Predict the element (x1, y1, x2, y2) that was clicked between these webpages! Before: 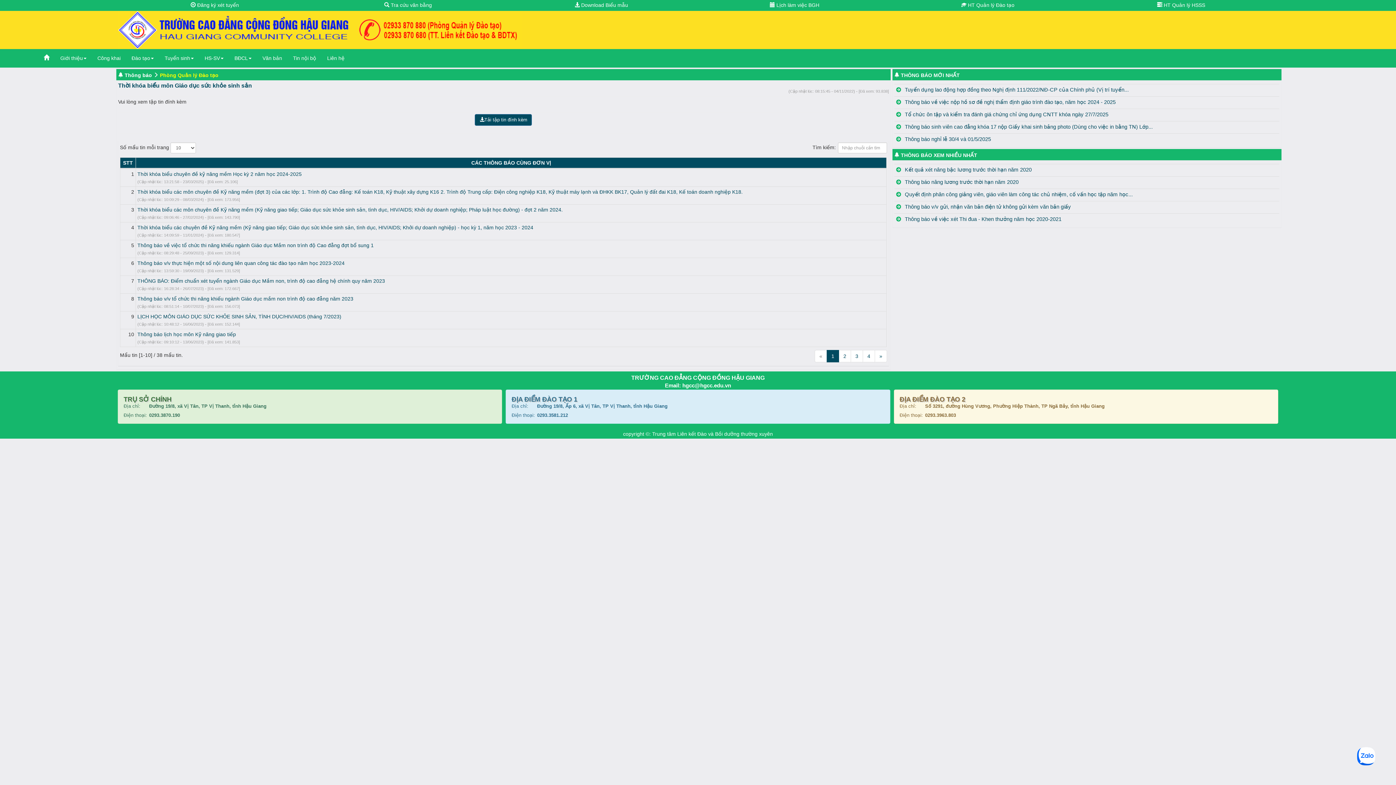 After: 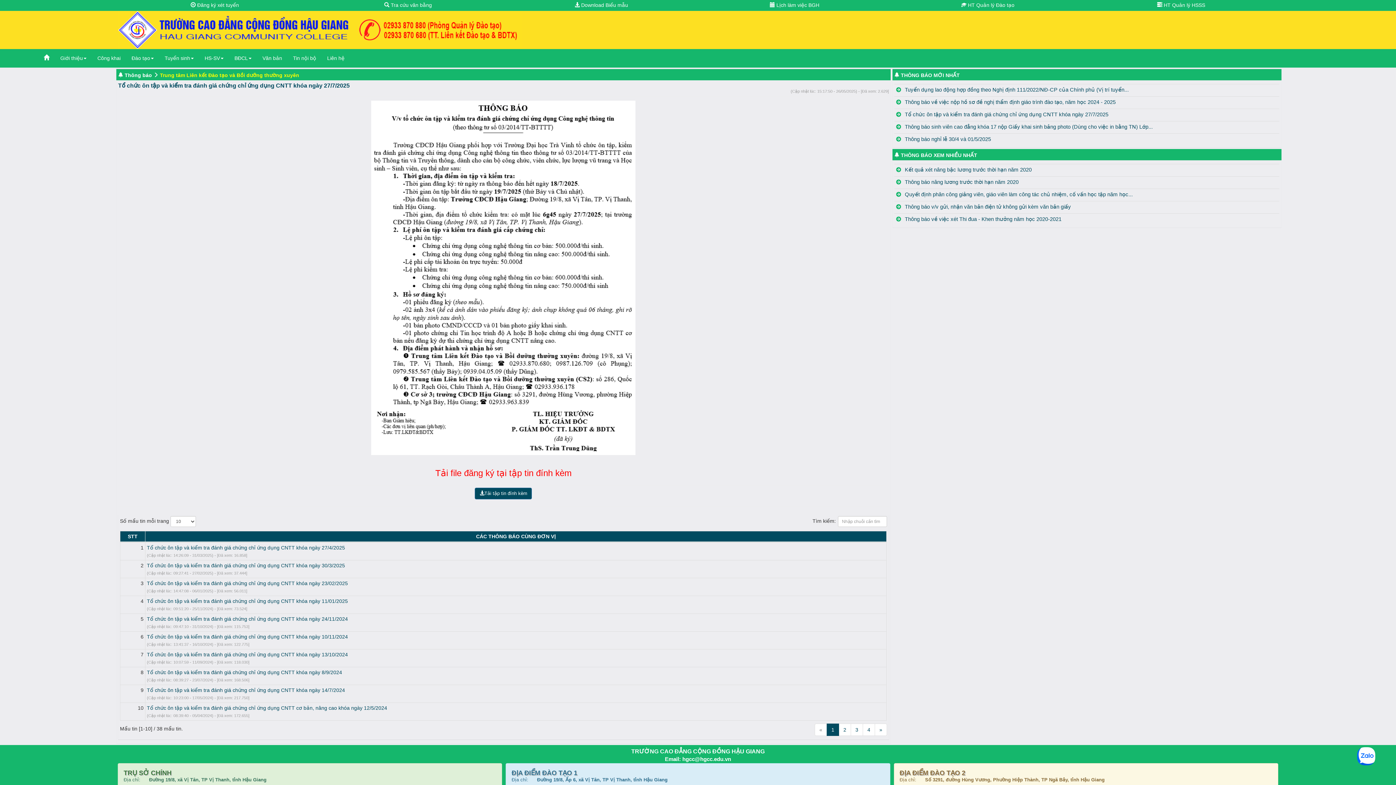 Action: label: 	Tổ chức ôn tập và kiểm tra đánh giá chứng chỉ ứng dụng CNTT khóa ngày 27/7/2025 bbox: (894, 108, 1279, 120)